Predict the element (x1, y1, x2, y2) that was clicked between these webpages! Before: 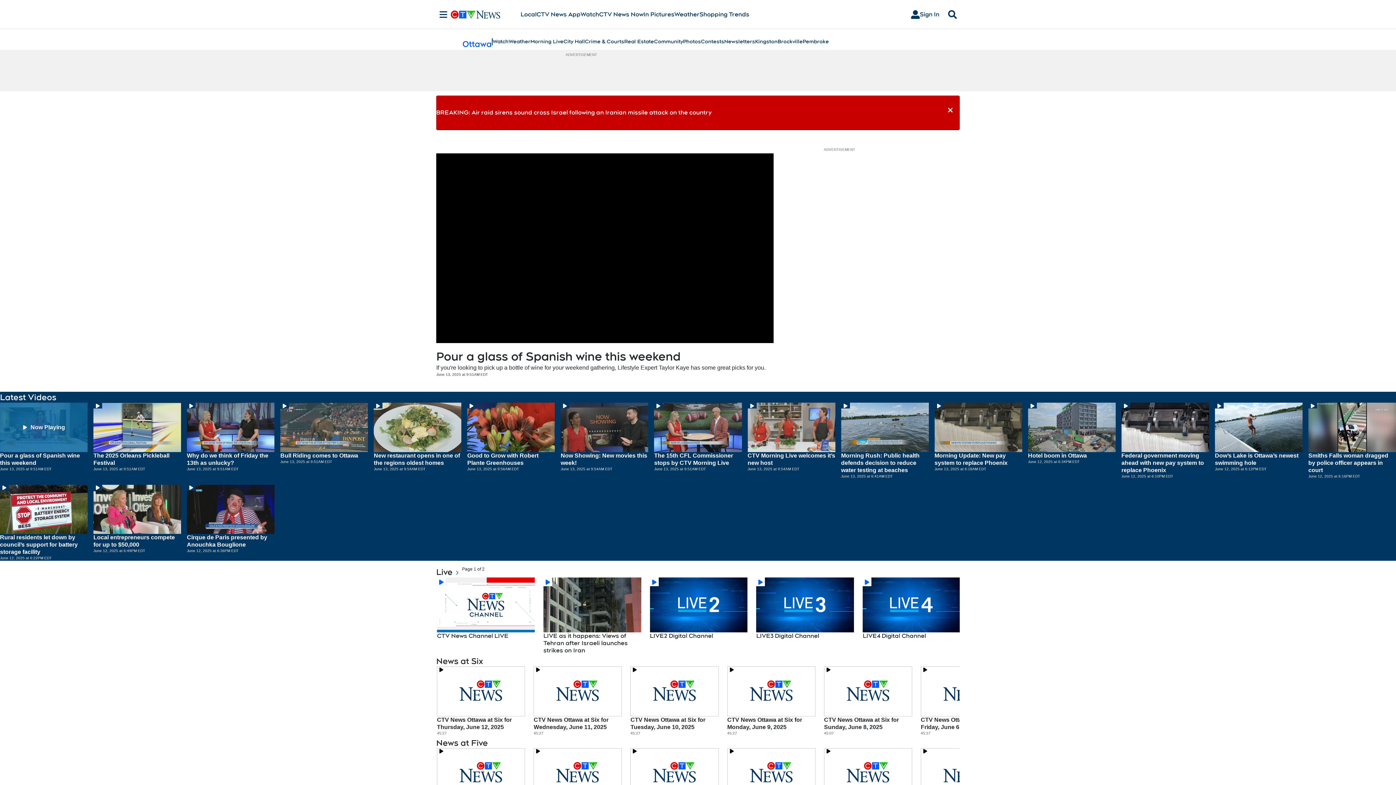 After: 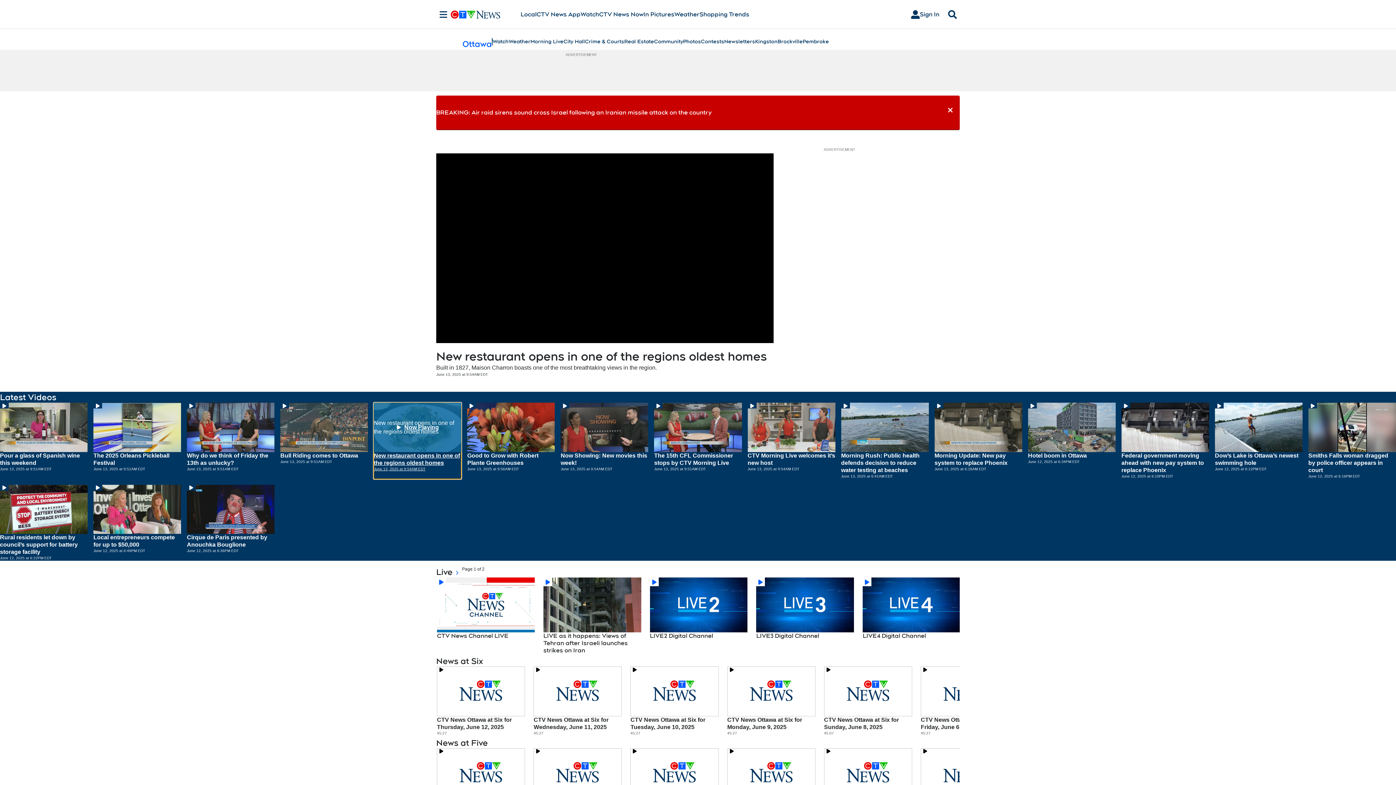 Action: bbox: (373, 402, 461, 479) label: Hit enter to play New restaurant opens in one of the regions oldest homes